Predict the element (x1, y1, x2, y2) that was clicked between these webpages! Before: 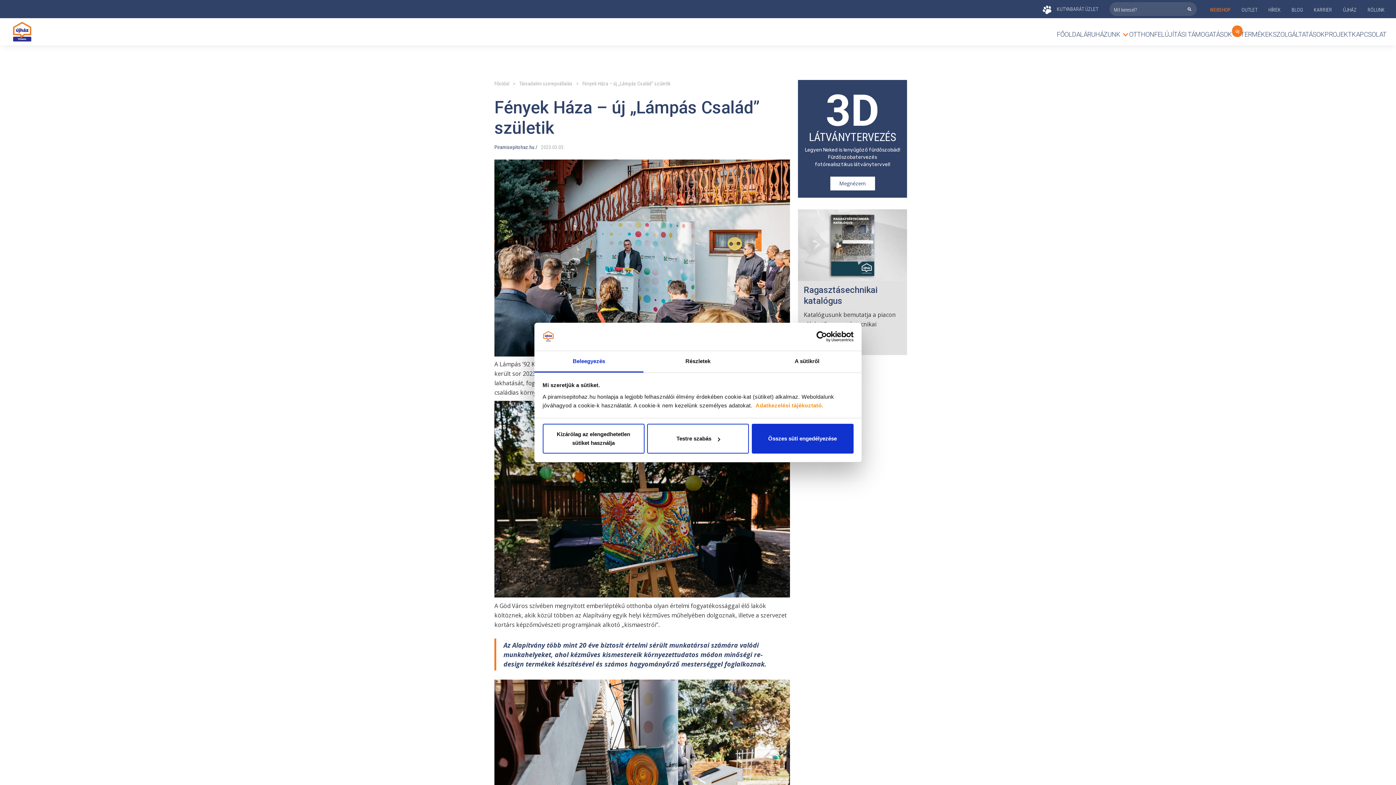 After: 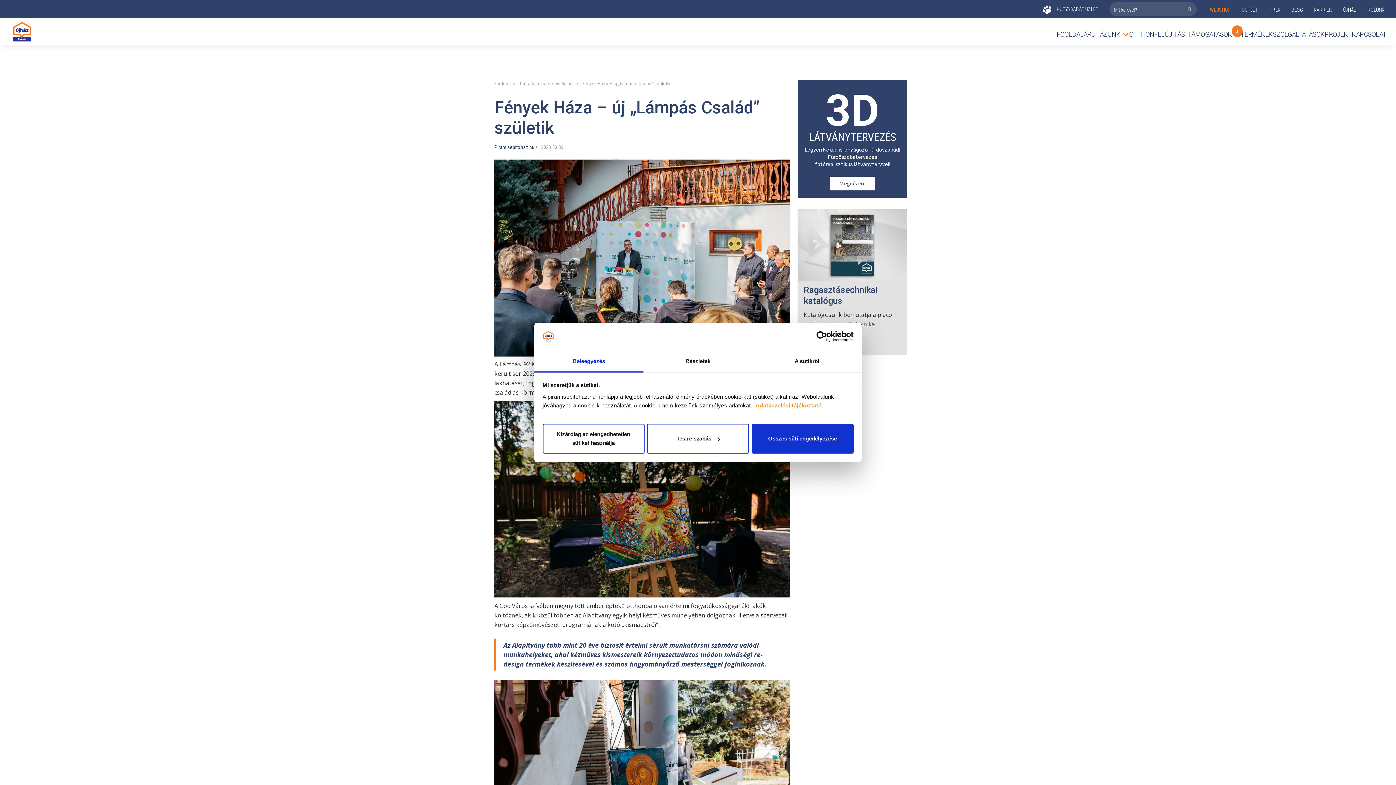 Action: bbox: (494, 143, 541, 150) label: Piramisepitohaz.hu /